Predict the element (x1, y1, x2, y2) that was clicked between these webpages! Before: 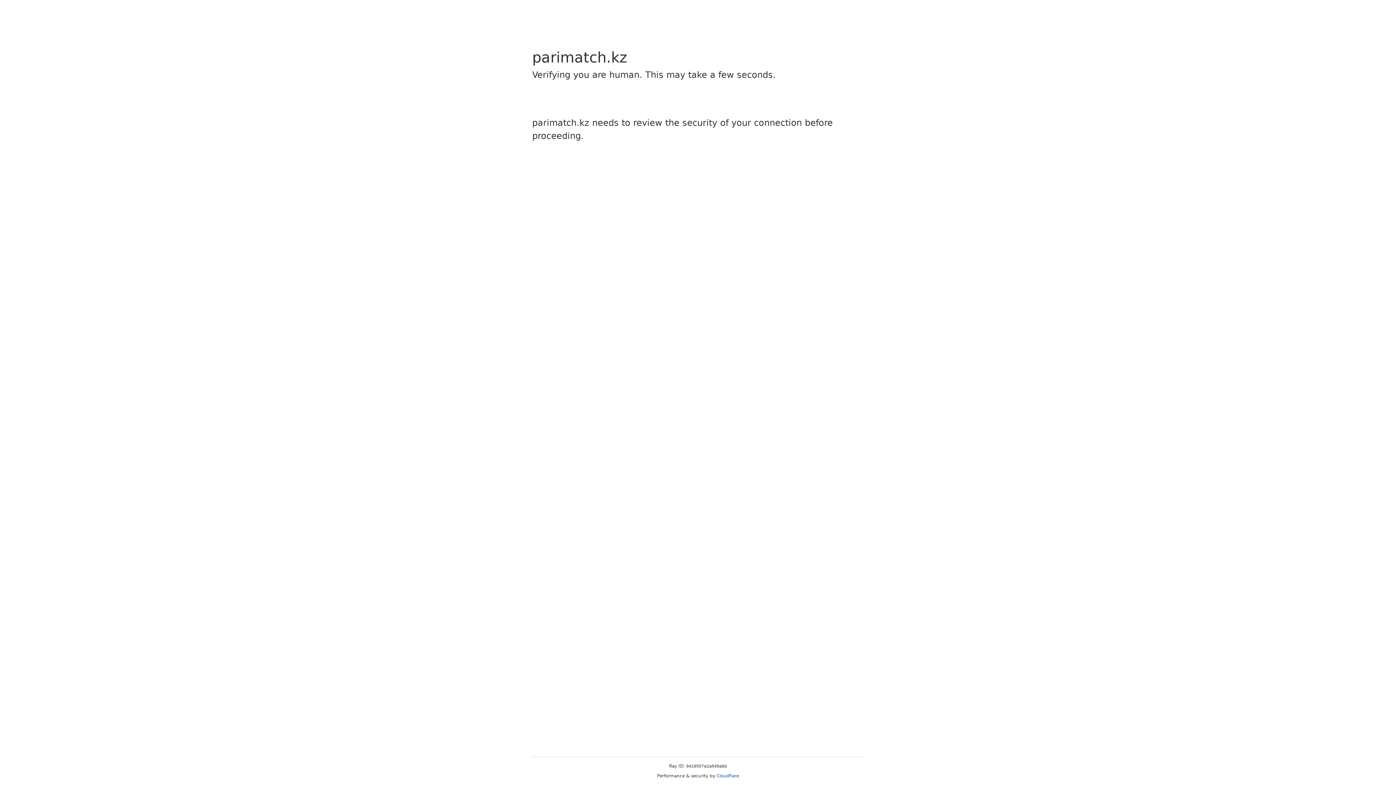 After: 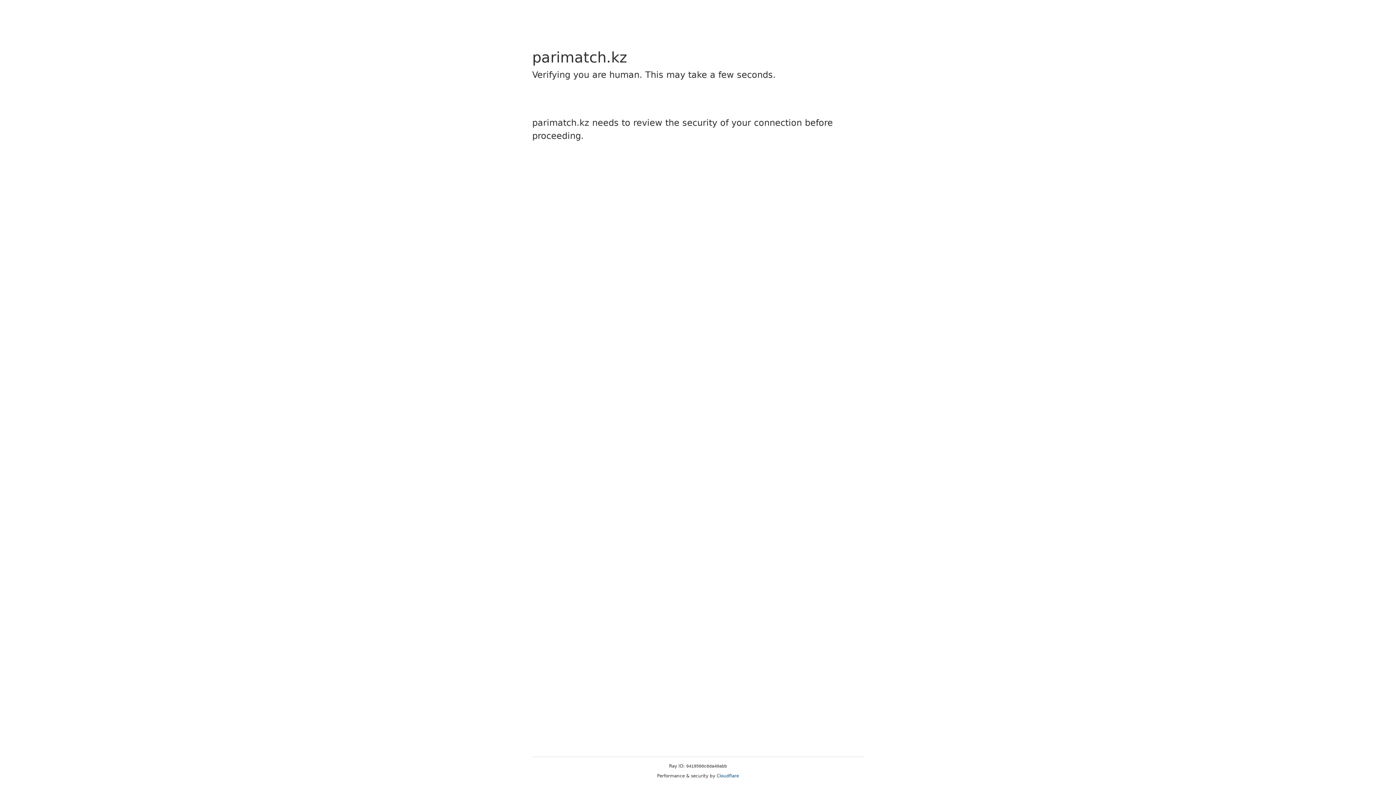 Action: bbox: (716, 773, 739, 778) label: Cloudflare